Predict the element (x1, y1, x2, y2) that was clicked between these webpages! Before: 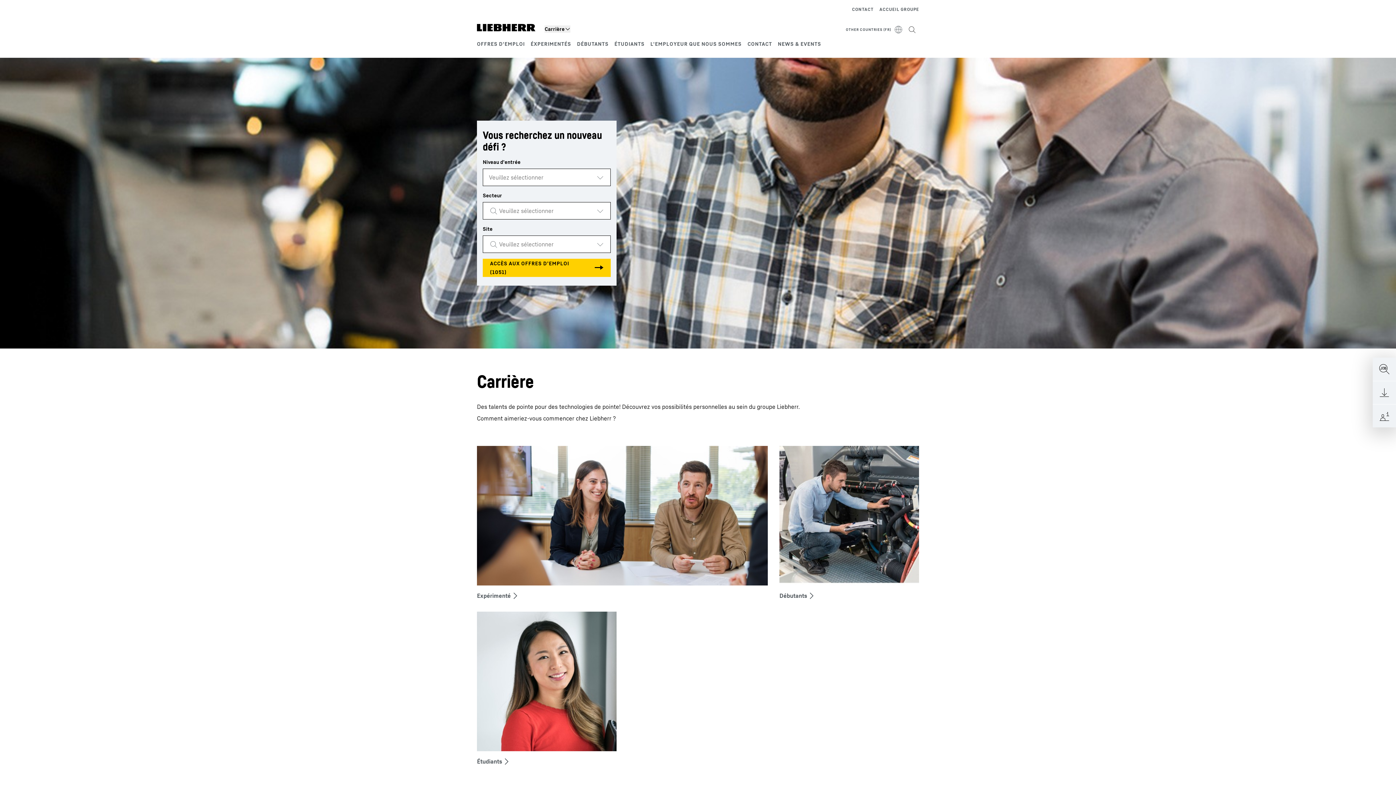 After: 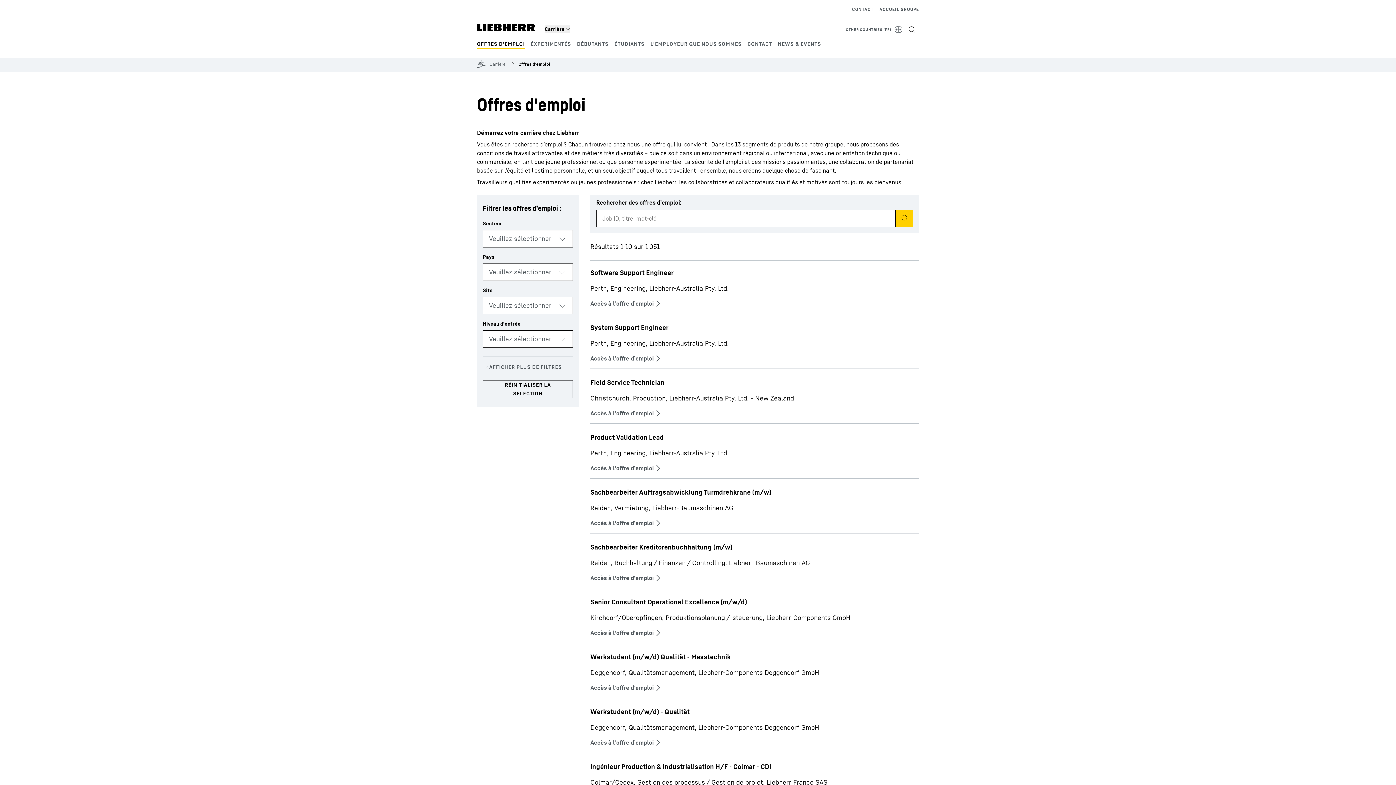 Action: label: OFFRES D'EMPLOI bbox: (477, 40, 524, 46)